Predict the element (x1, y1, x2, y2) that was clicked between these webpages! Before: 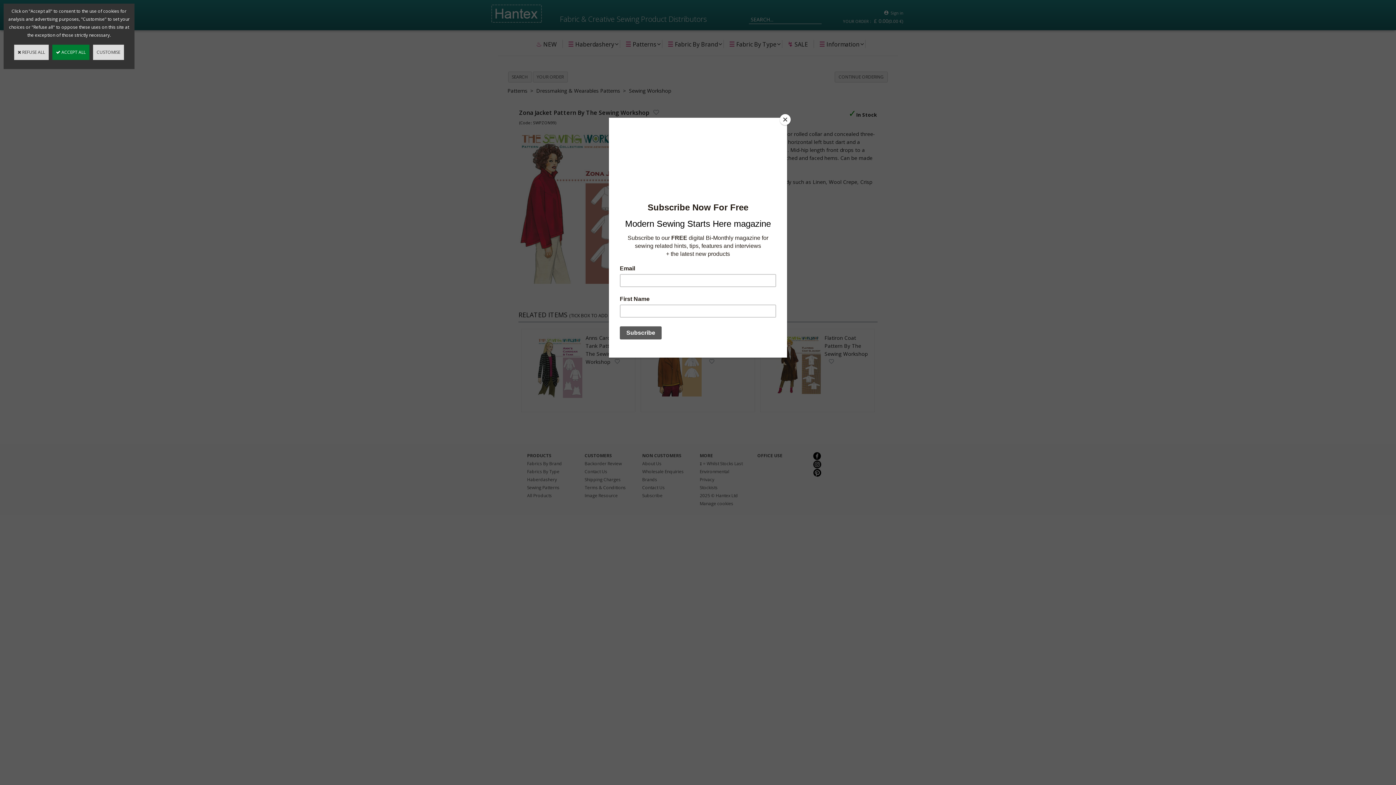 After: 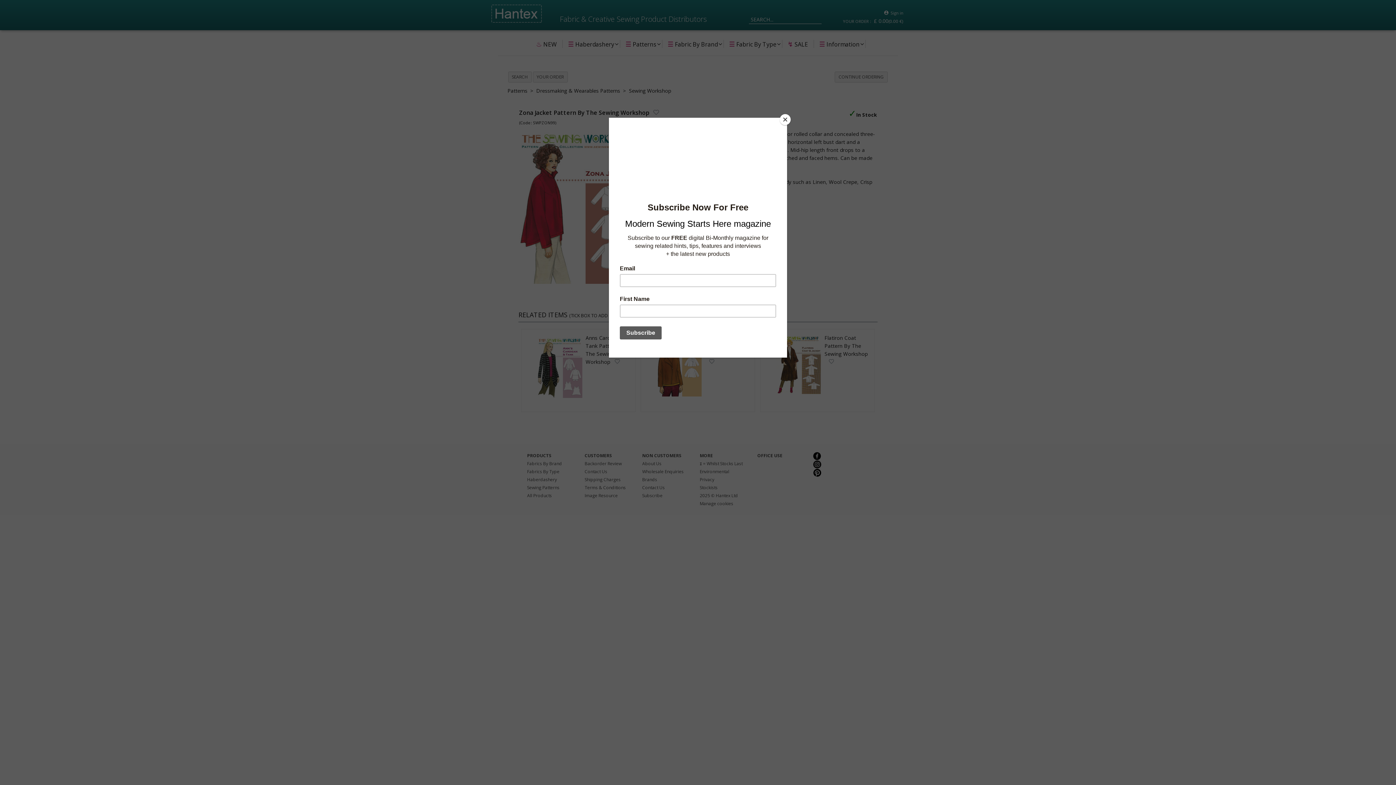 Action: bbox: (14, 44, 48, 60) label:  REFUSE ALL